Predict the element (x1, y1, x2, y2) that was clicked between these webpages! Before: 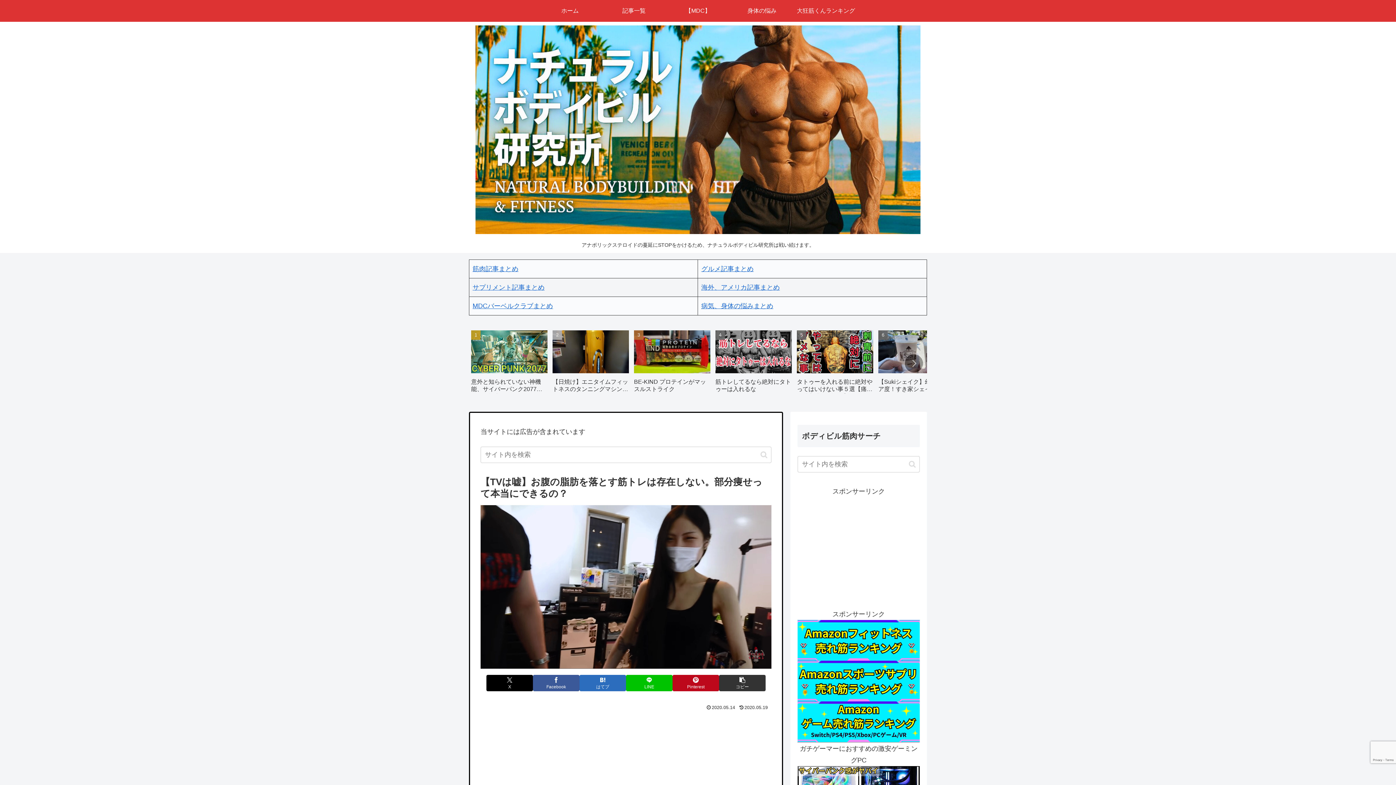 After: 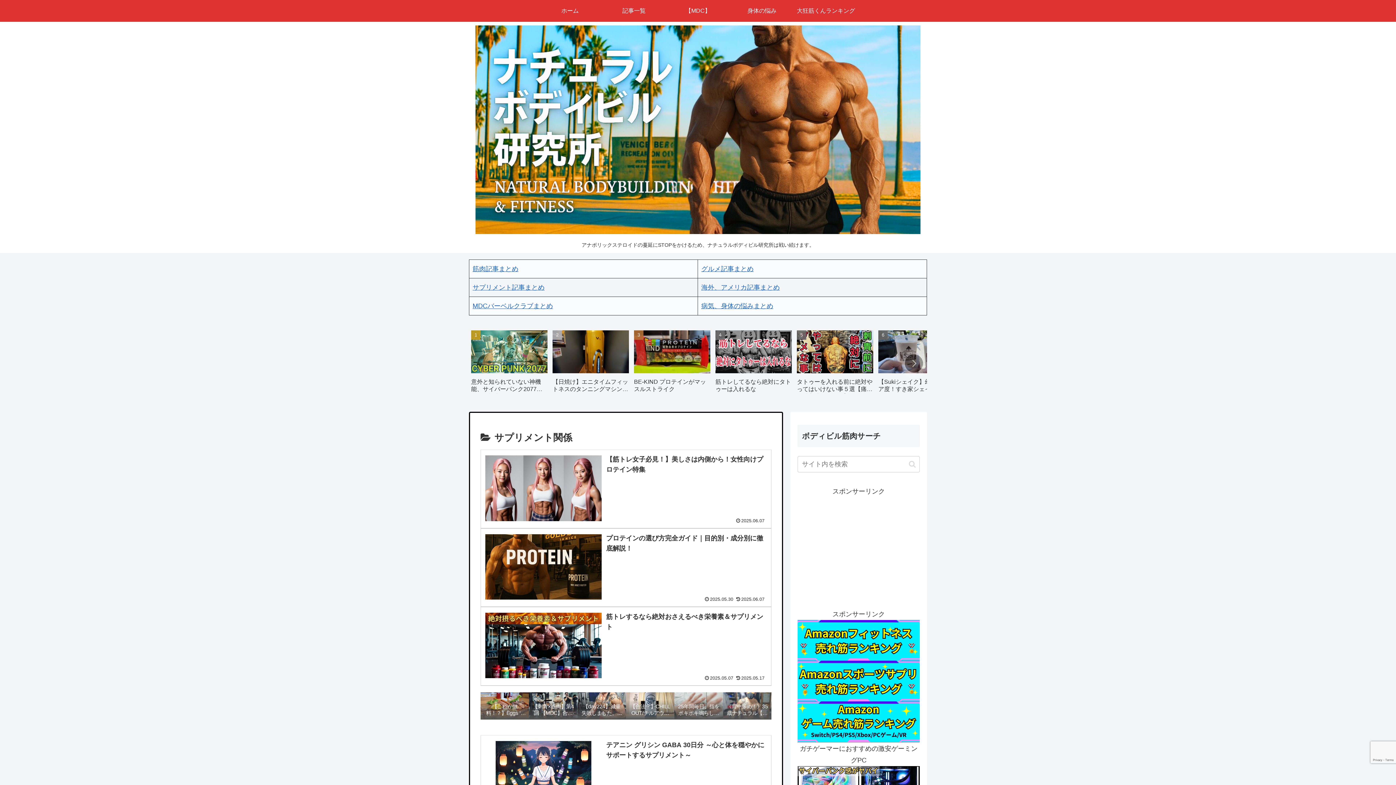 Action: label: サプリメント記事まとめ bbox: (472, 283, 544, 291)